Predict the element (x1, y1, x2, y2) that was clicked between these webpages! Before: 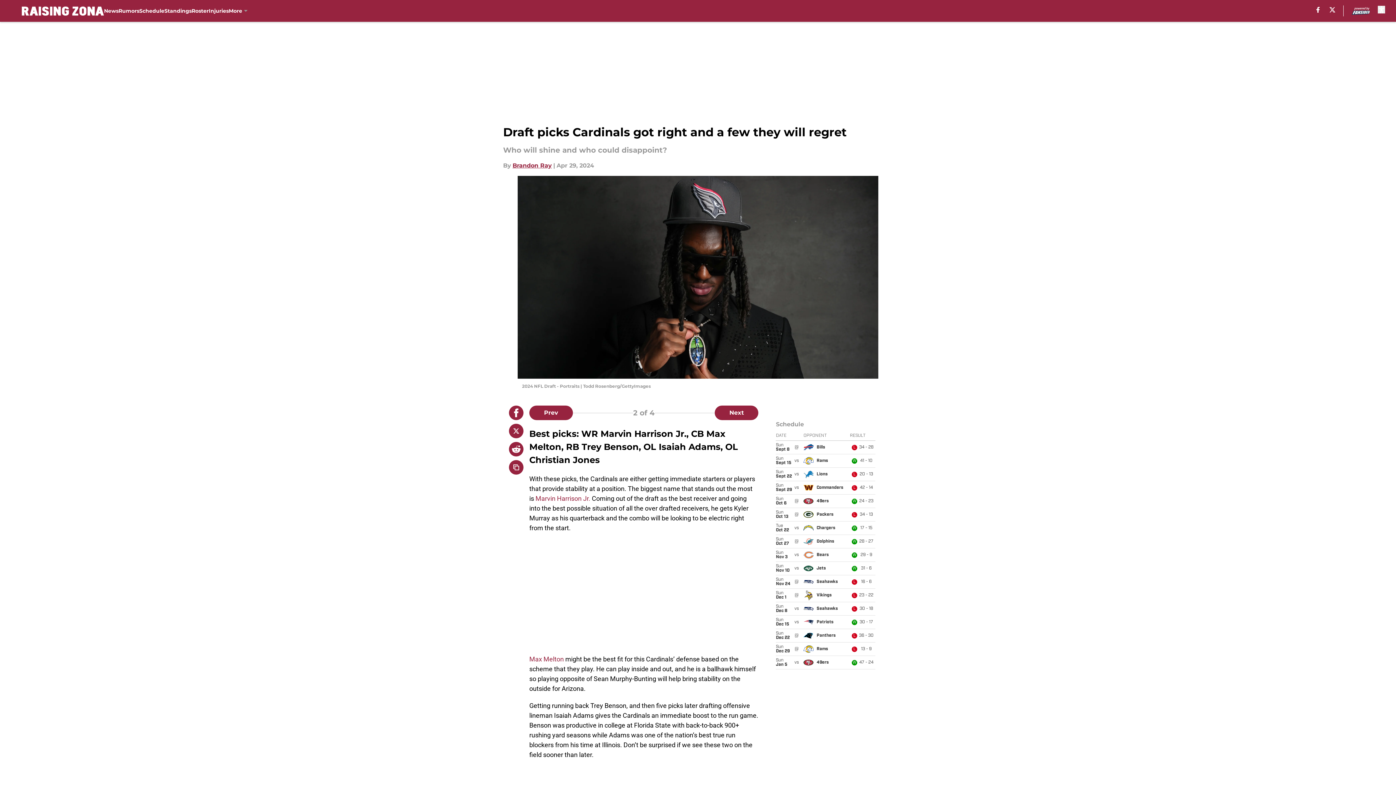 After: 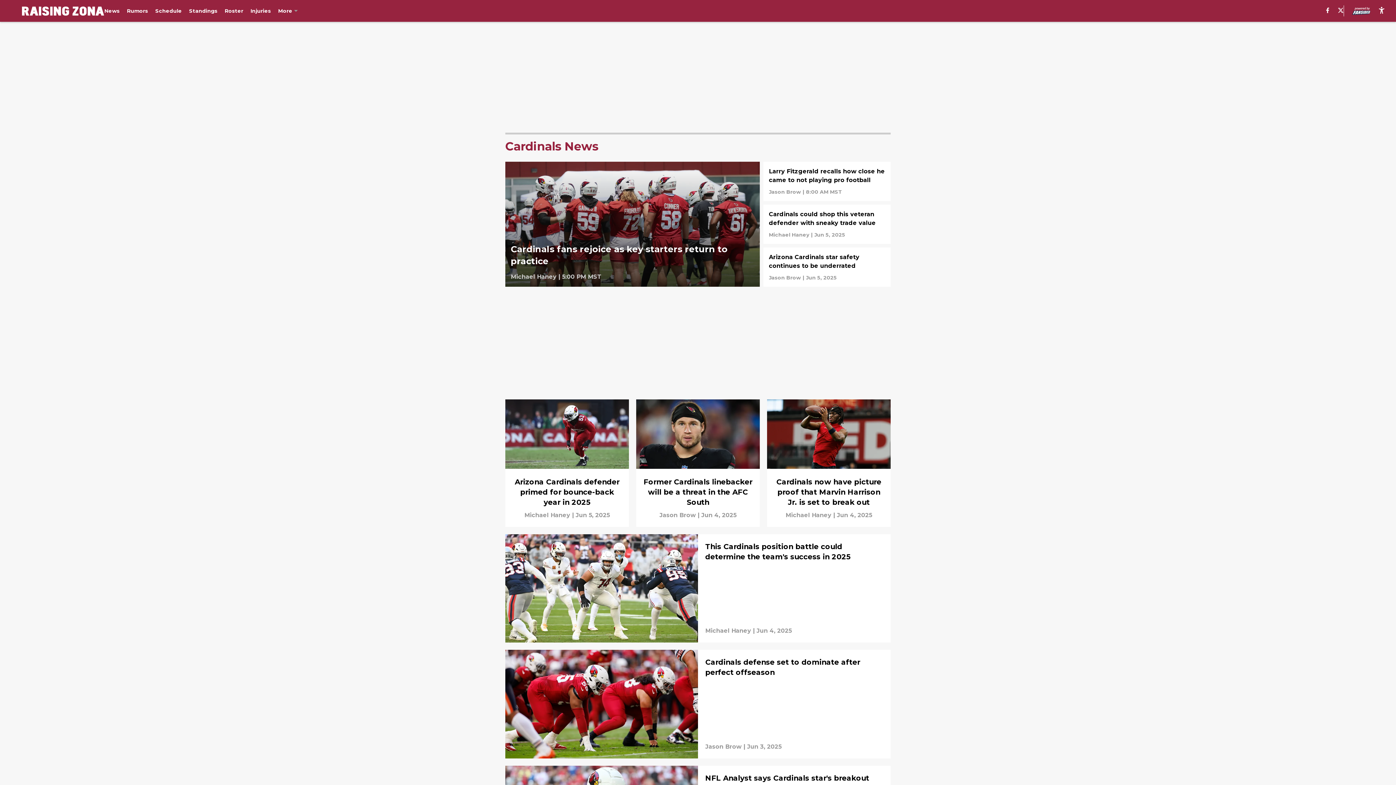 Action: label: News bbox: (104, 0, 118, 21)